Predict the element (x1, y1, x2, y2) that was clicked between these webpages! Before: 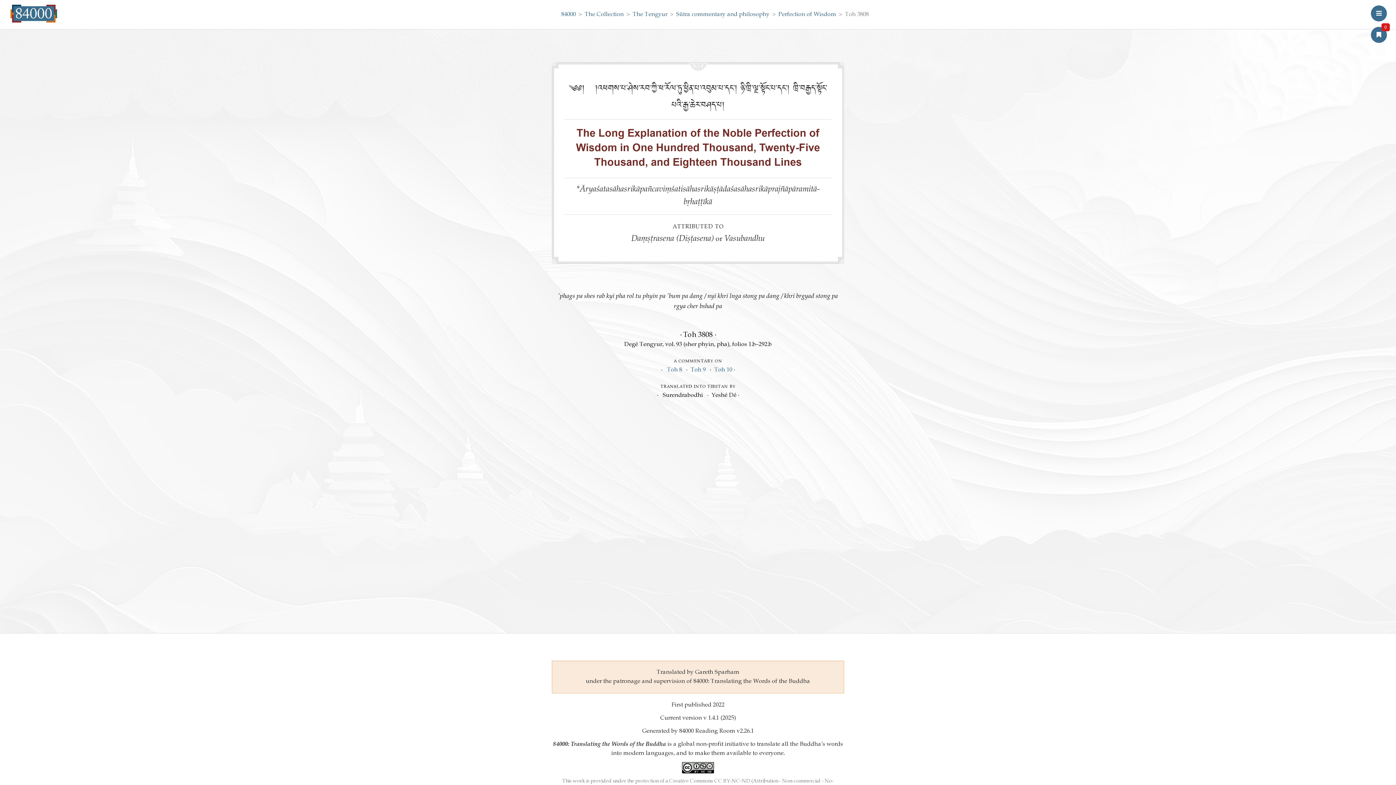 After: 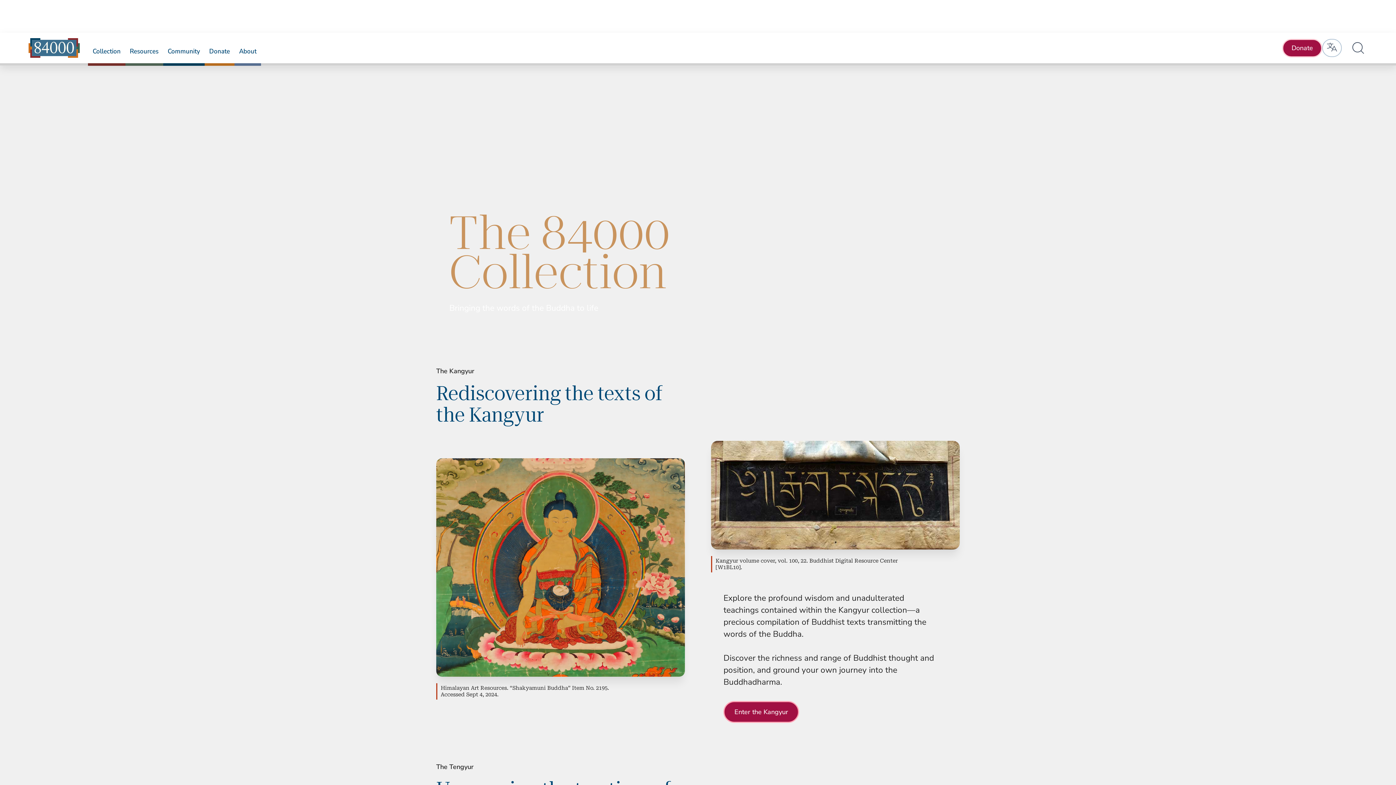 Action: label: The Collection bbox: (584, 11, 624, 17)